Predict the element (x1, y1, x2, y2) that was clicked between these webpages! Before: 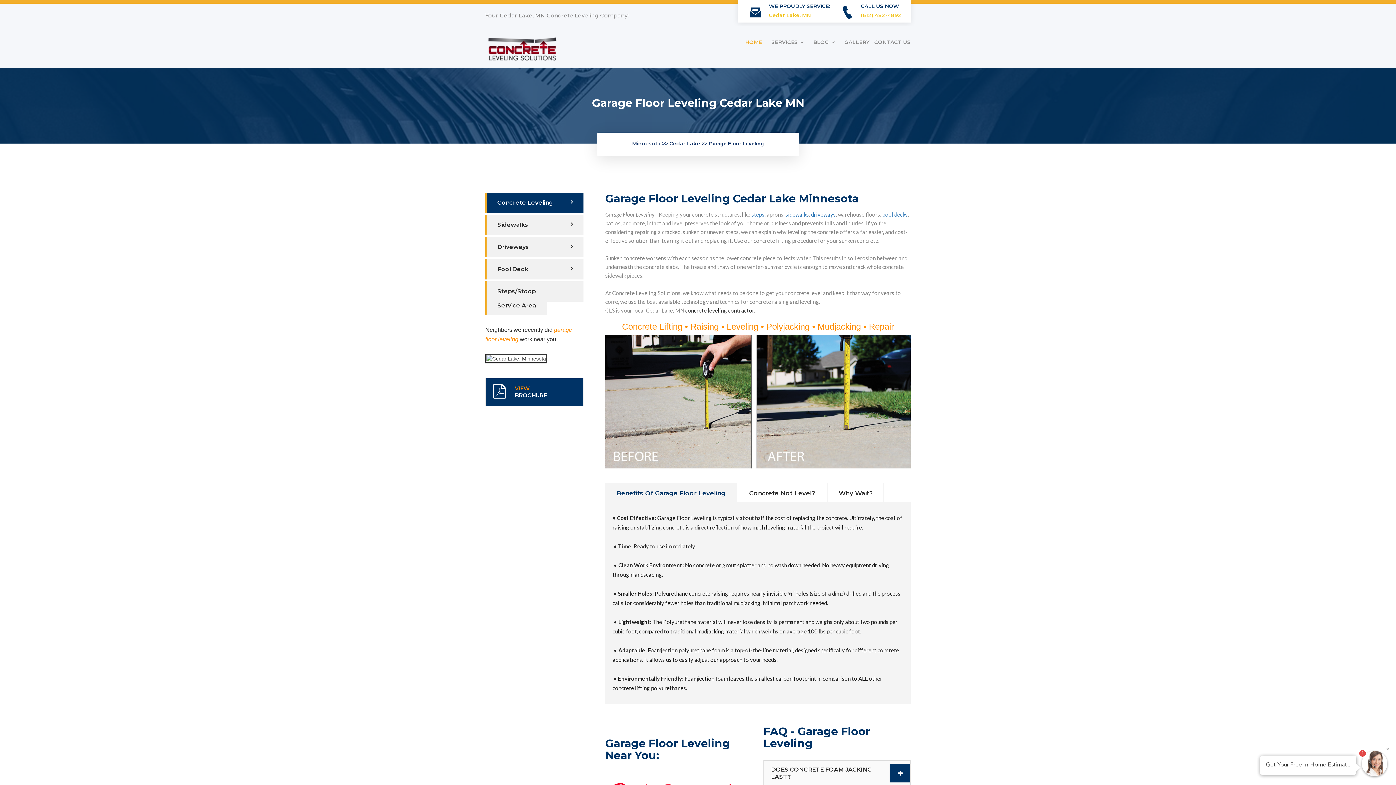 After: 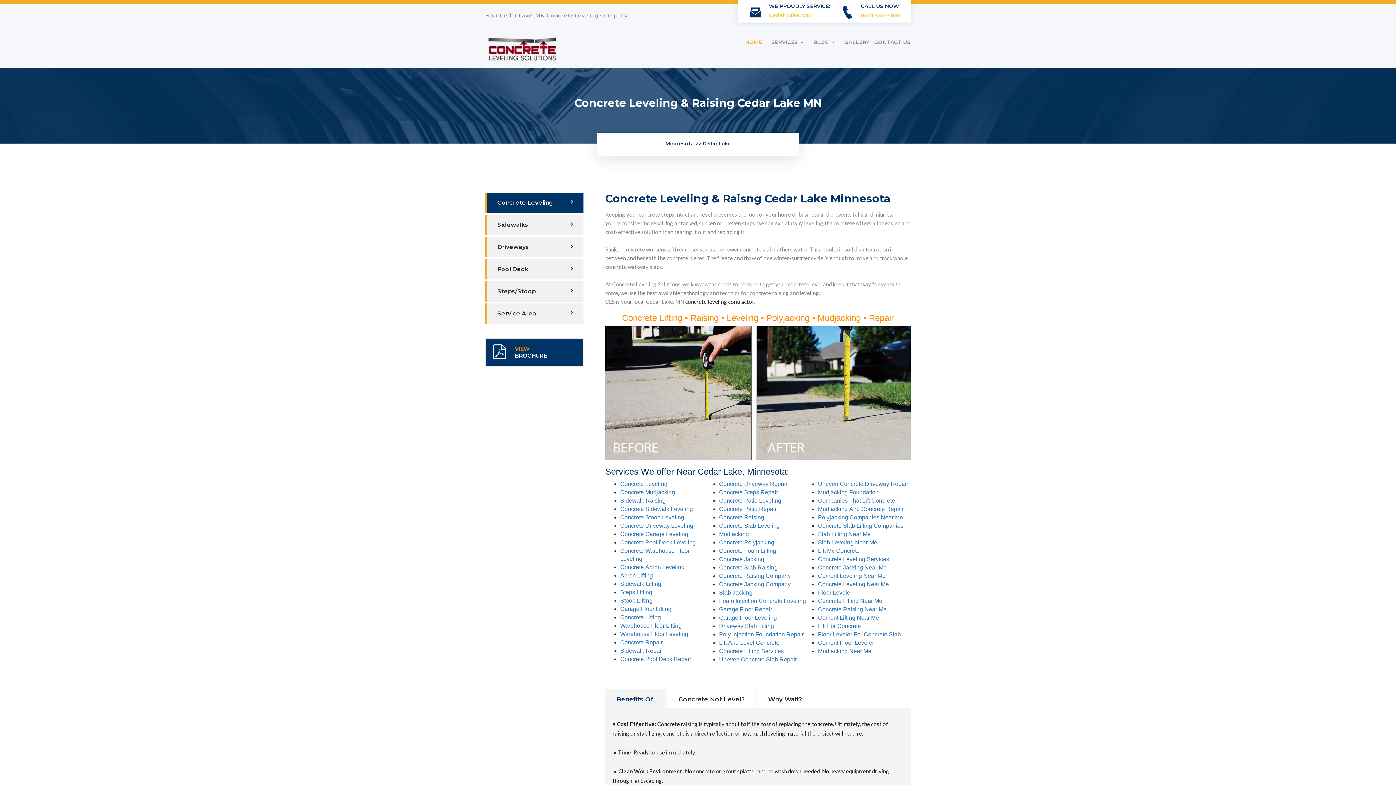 Action: bbox: (669, 140, 700, 146) label: Cedar Lake